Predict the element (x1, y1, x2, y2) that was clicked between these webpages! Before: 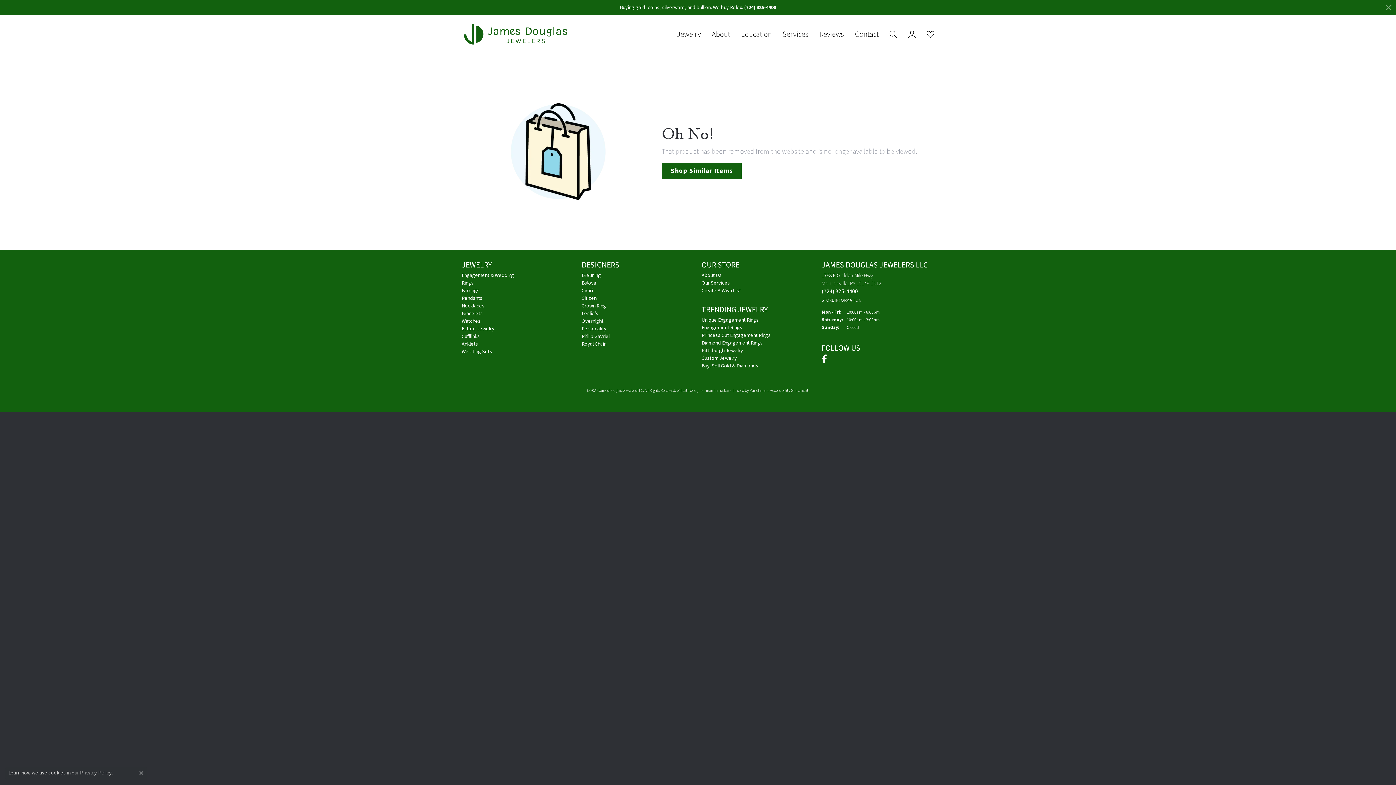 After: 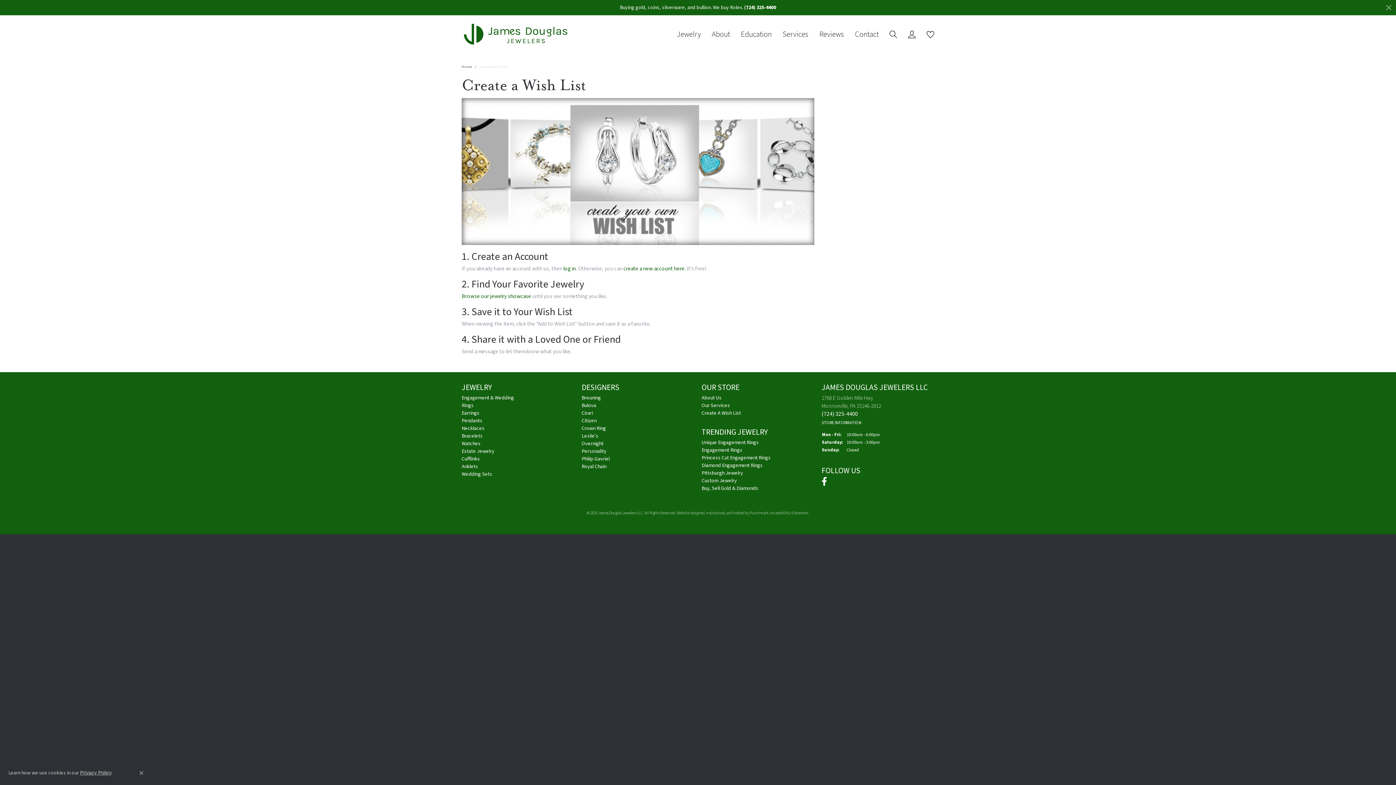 Action: bbox: (701, 287, 741, 294) label: Create A Wish List